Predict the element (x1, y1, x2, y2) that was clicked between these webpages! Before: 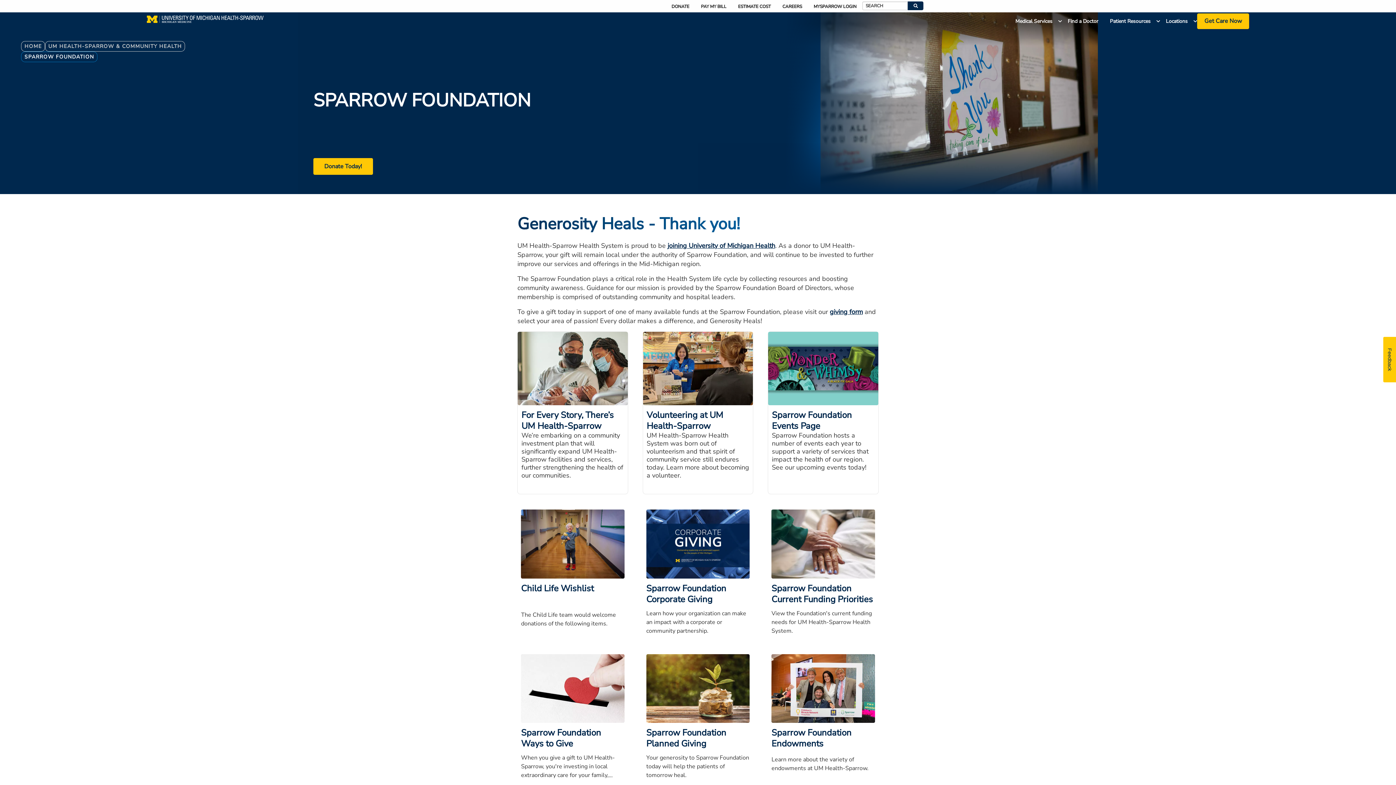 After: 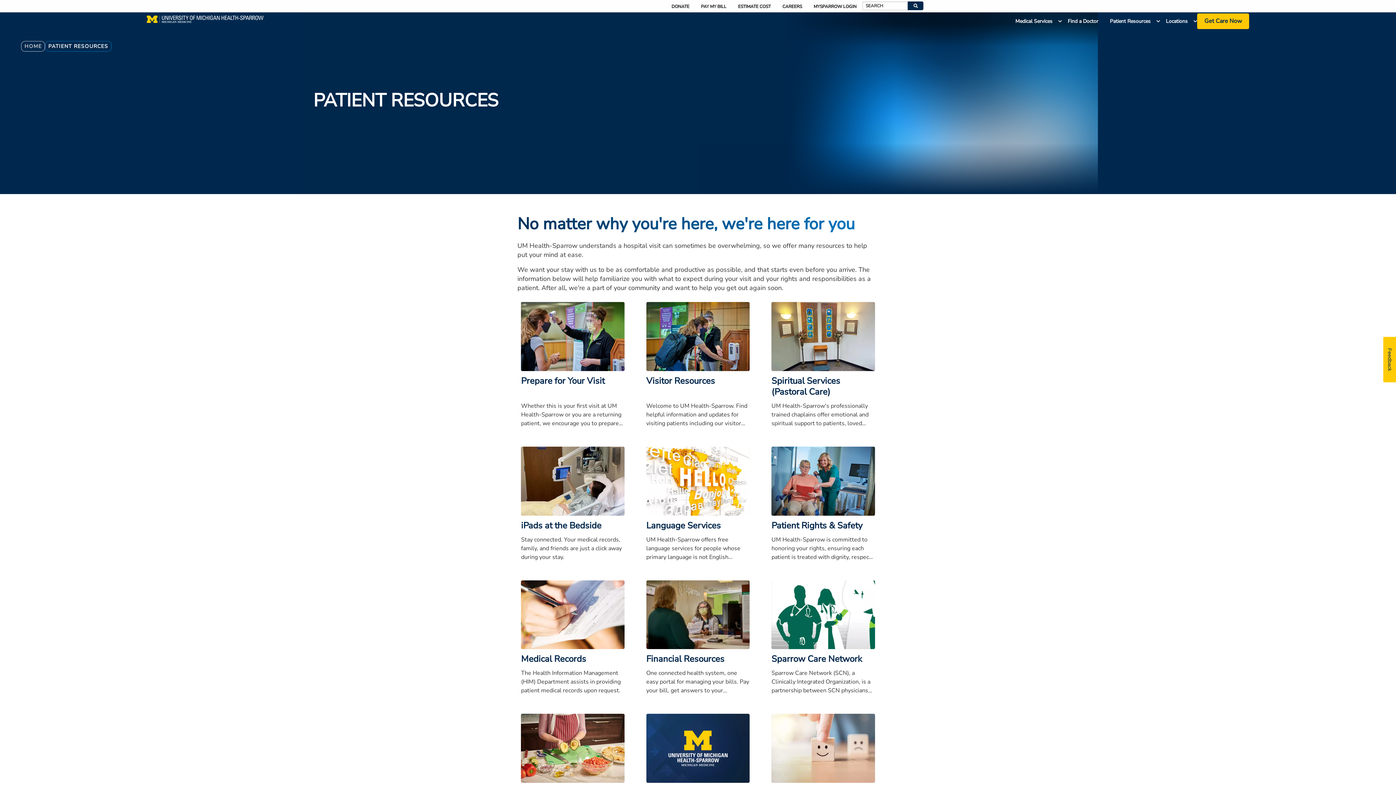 Action: bbox: (1104, 13, 1156, 28) label: Patient Resources